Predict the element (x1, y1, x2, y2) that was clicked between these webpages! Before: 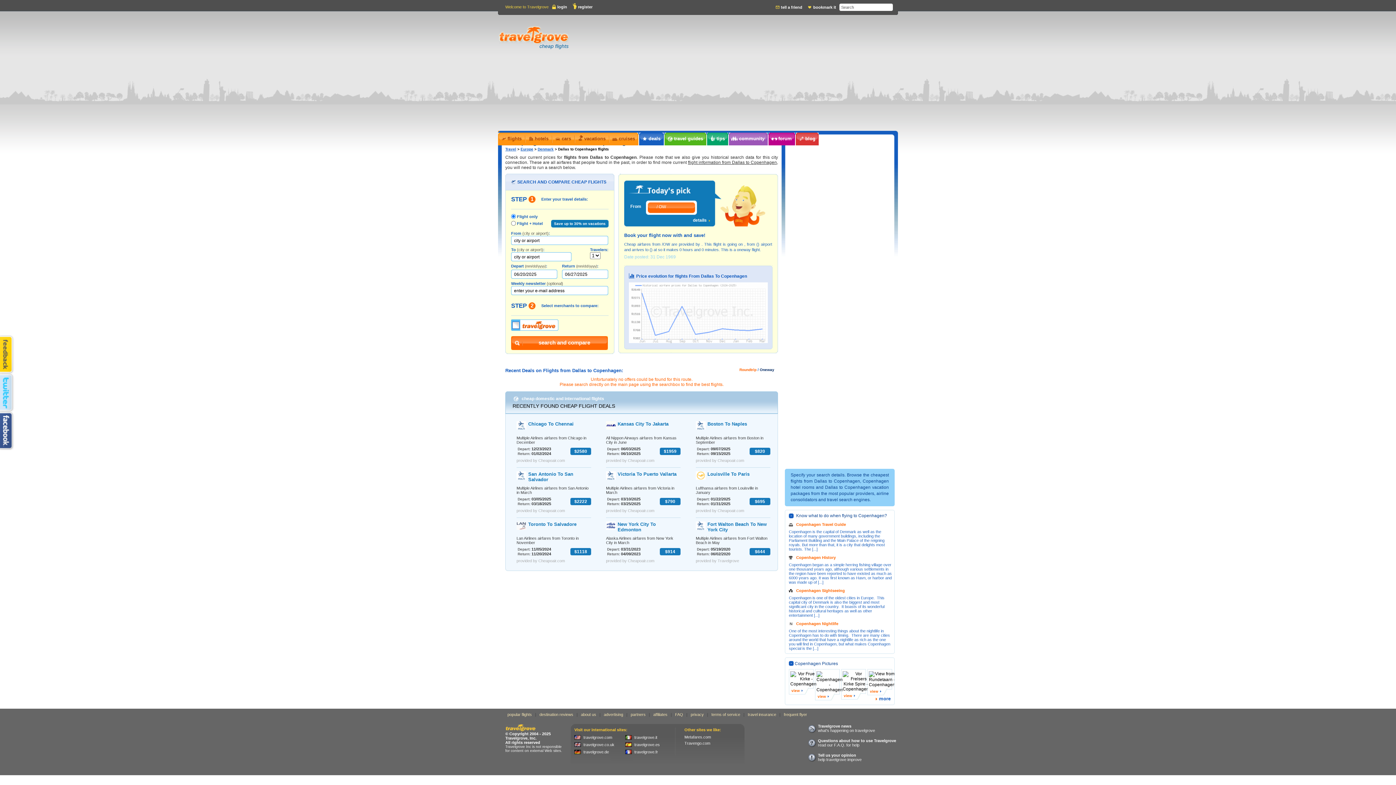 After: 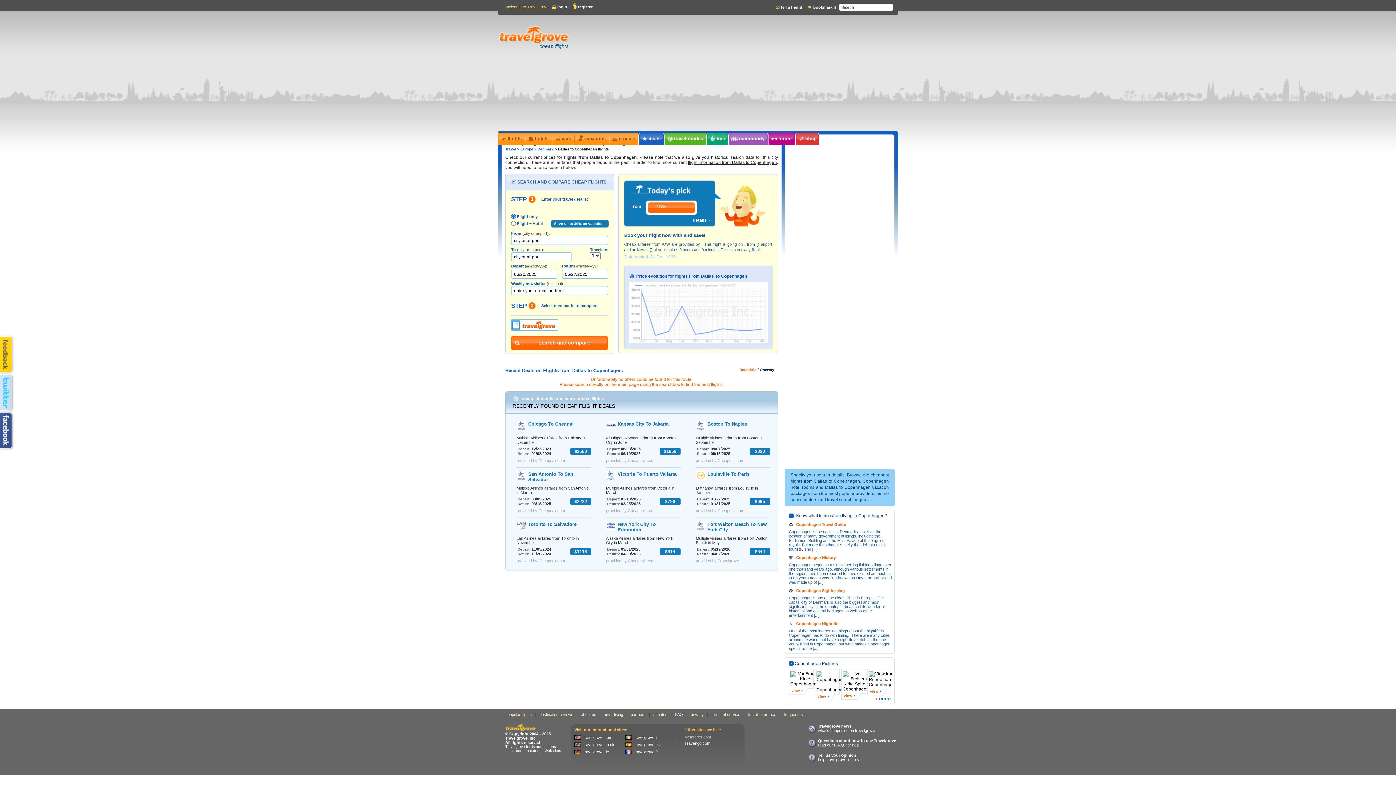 Action: label: Metafares.com bbox: (684, 735, 711, 739)